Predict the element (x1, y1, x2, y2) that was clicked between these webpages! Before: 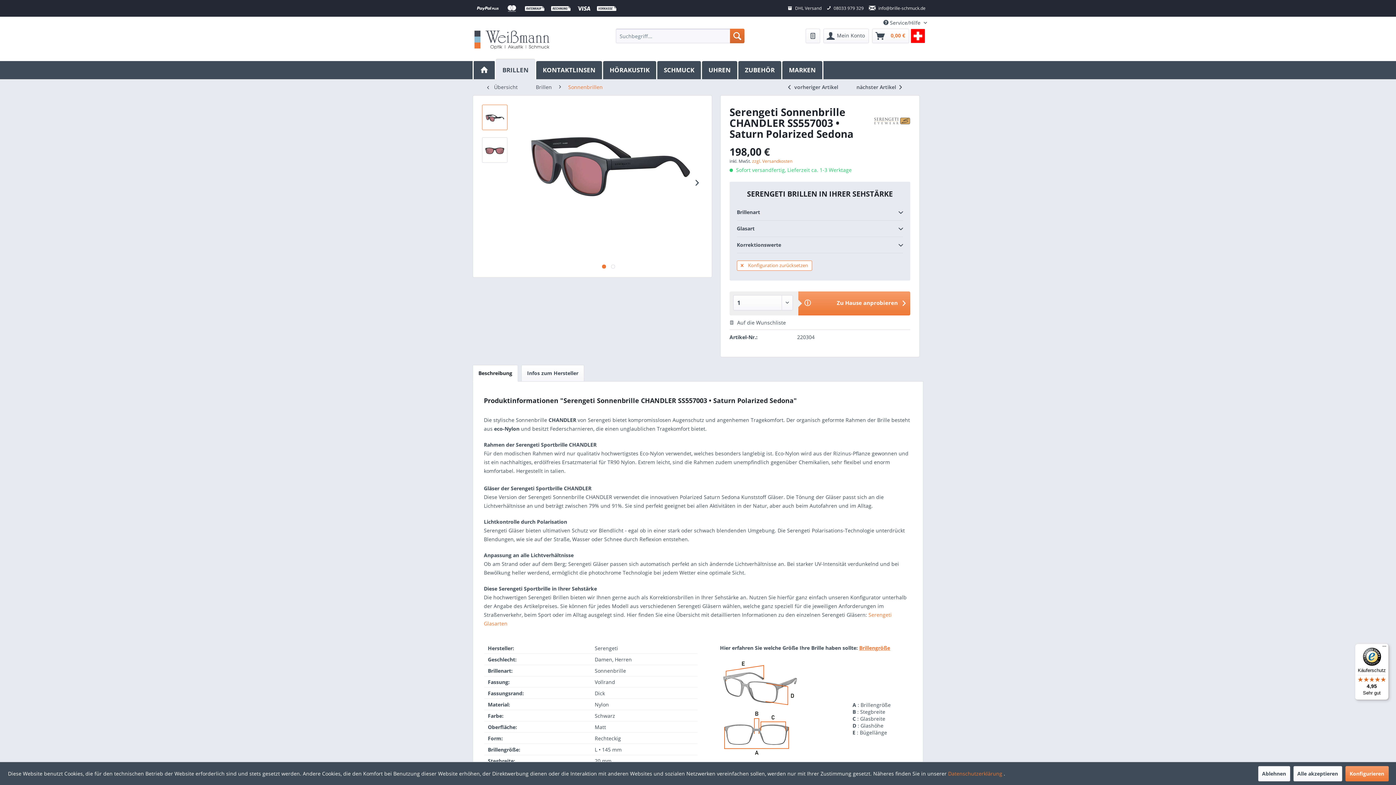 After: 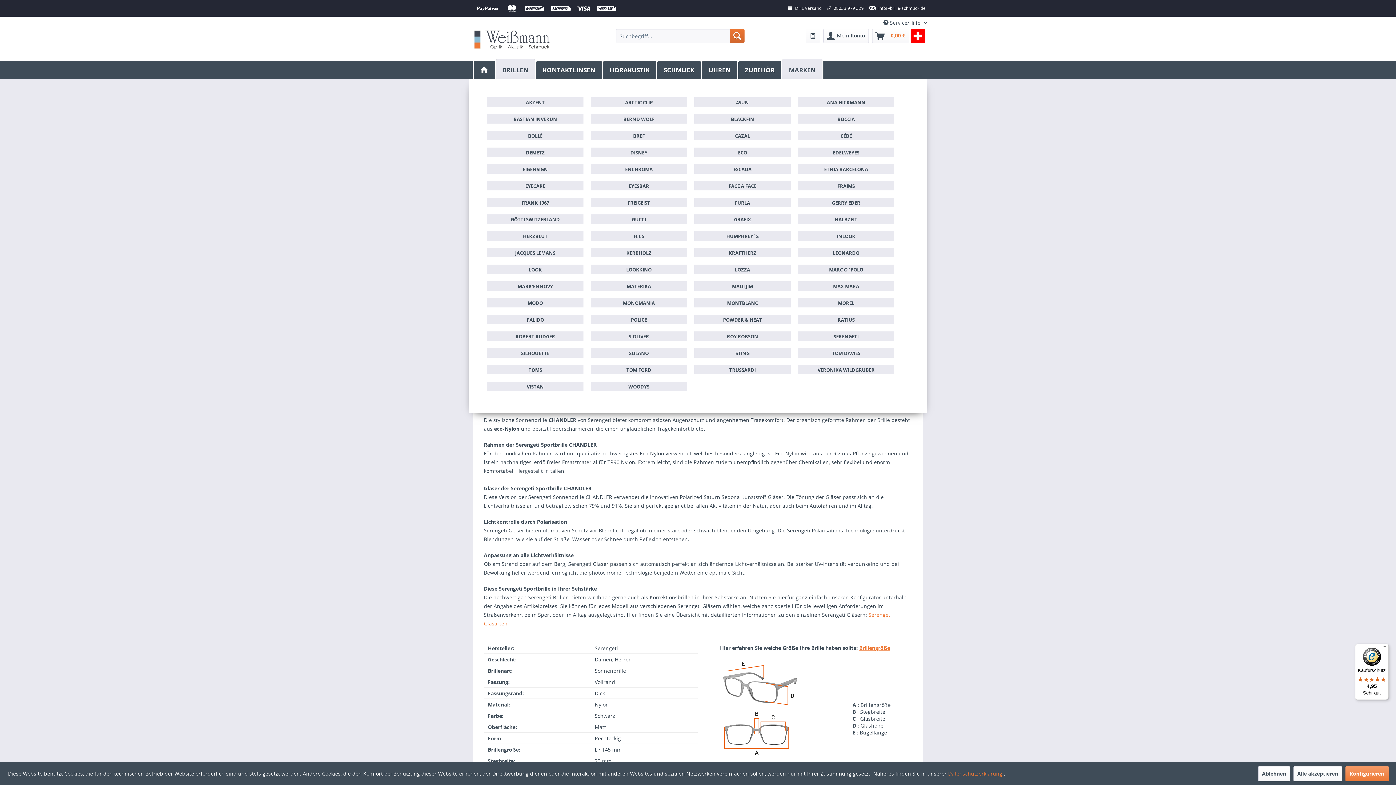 Action: bbox: (782, 61, 823, 79) label: Marken